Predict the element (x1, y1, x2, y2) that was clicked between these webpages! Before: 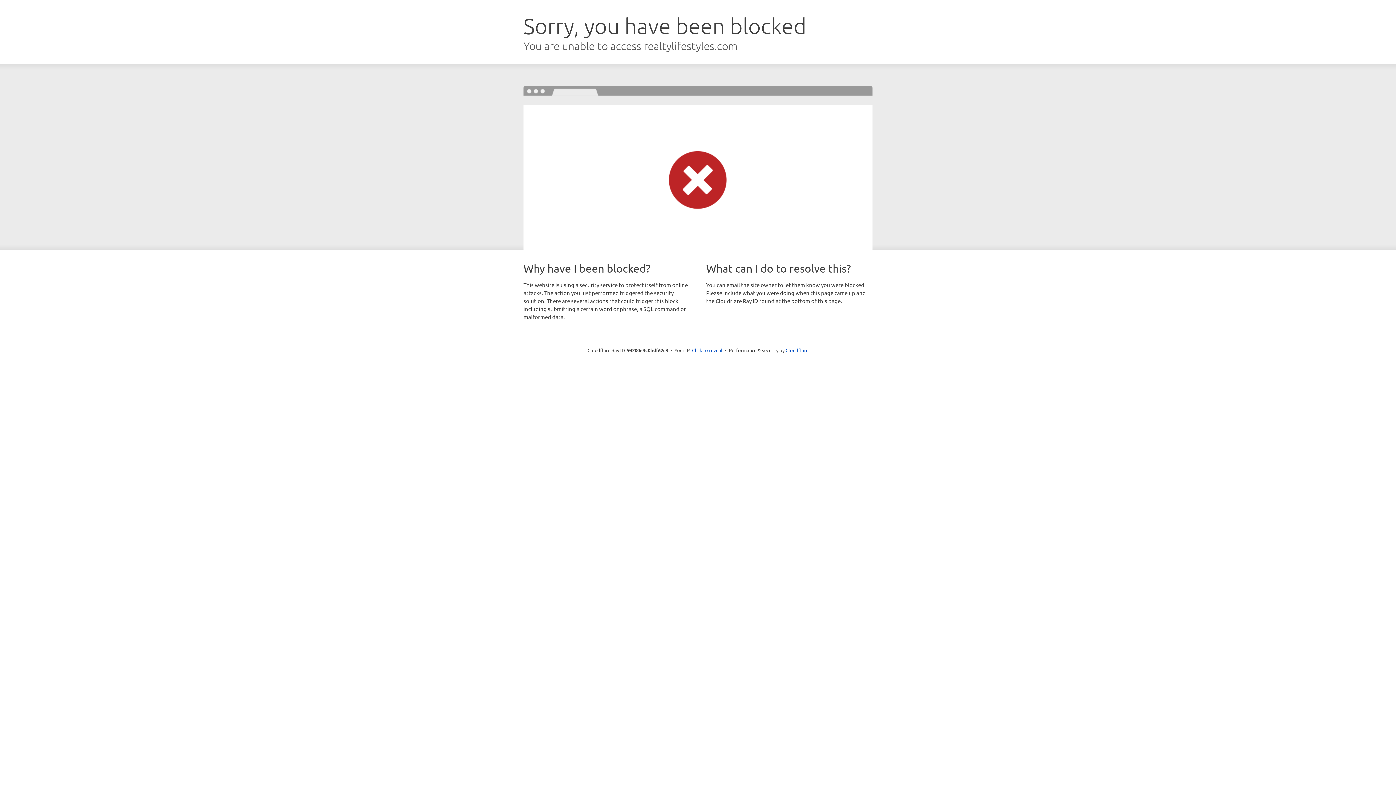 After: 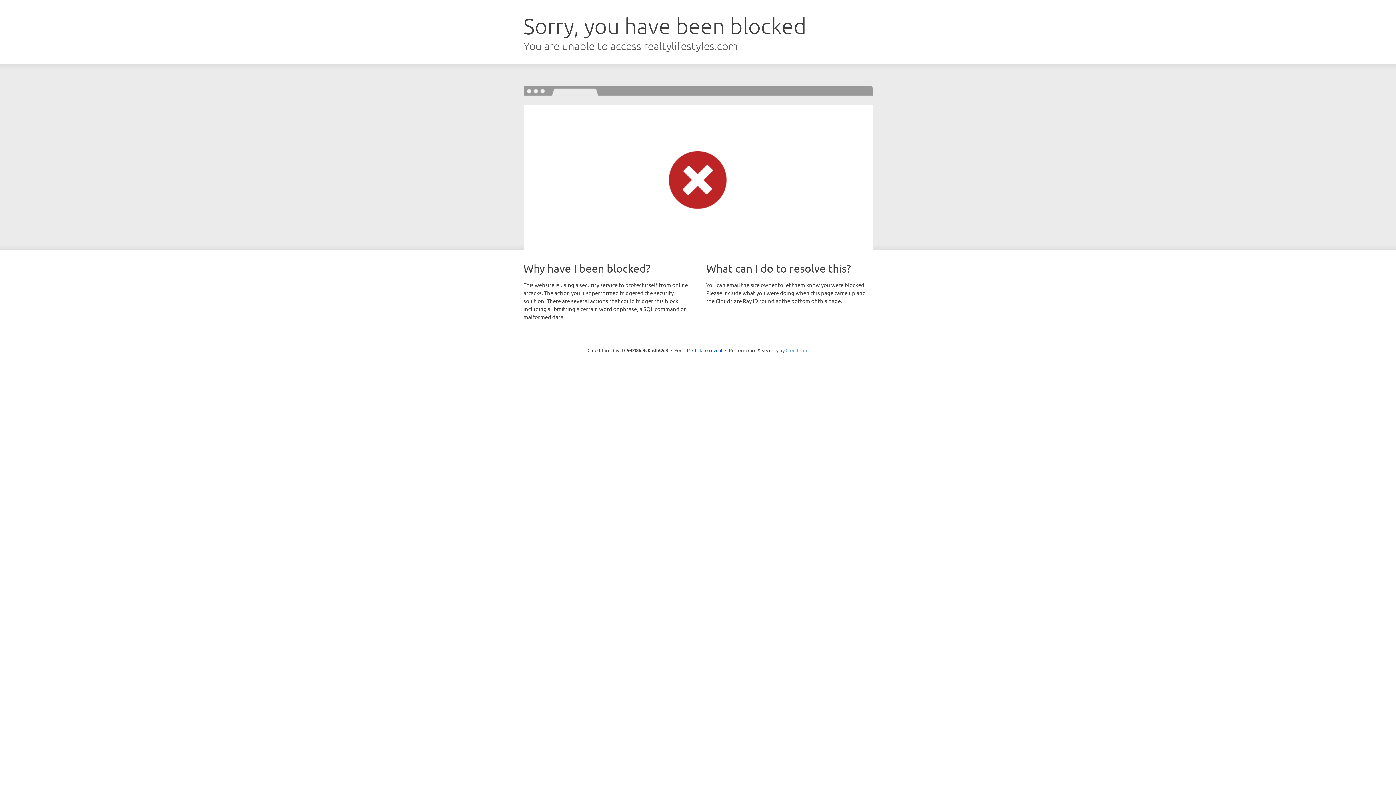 Action: bbox: (785, 347, 808, 353) label: Cloudflare